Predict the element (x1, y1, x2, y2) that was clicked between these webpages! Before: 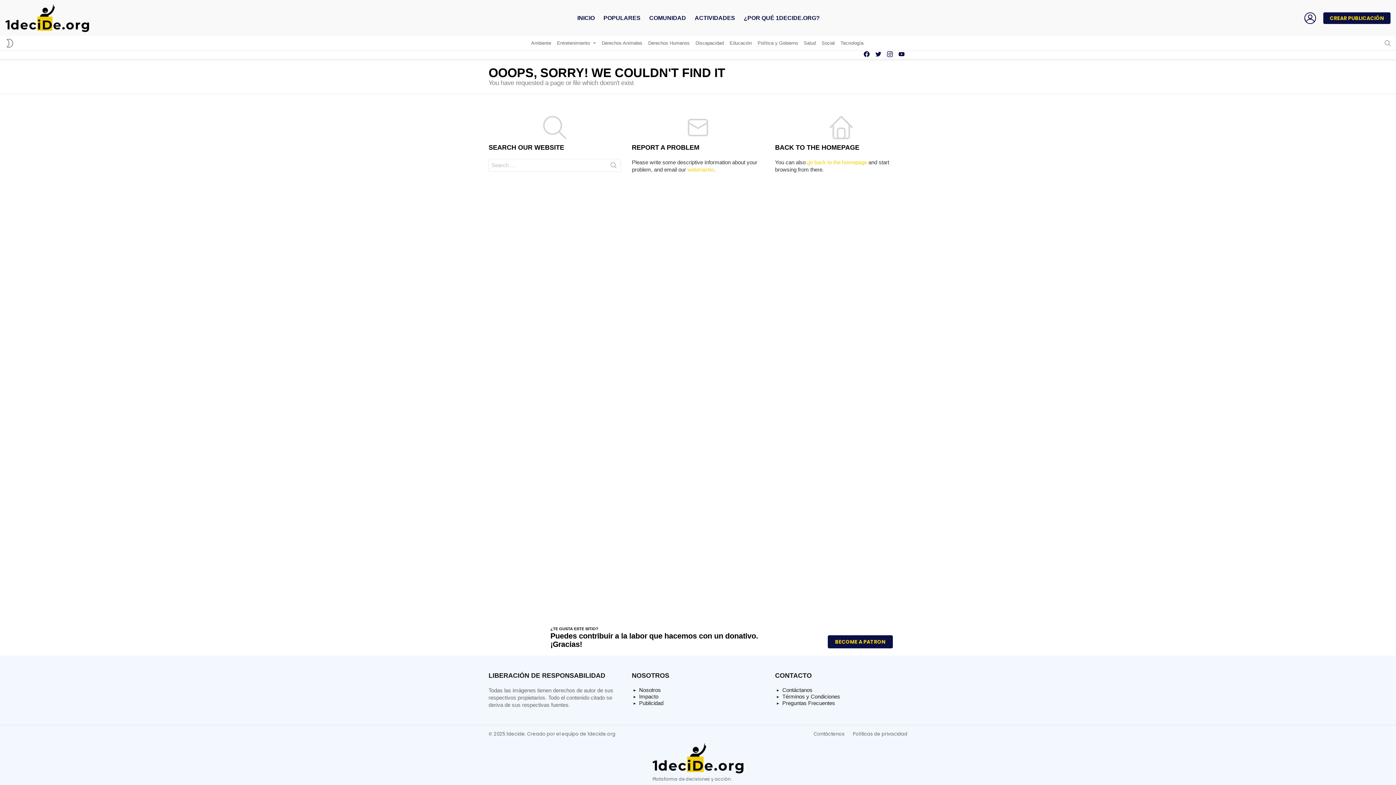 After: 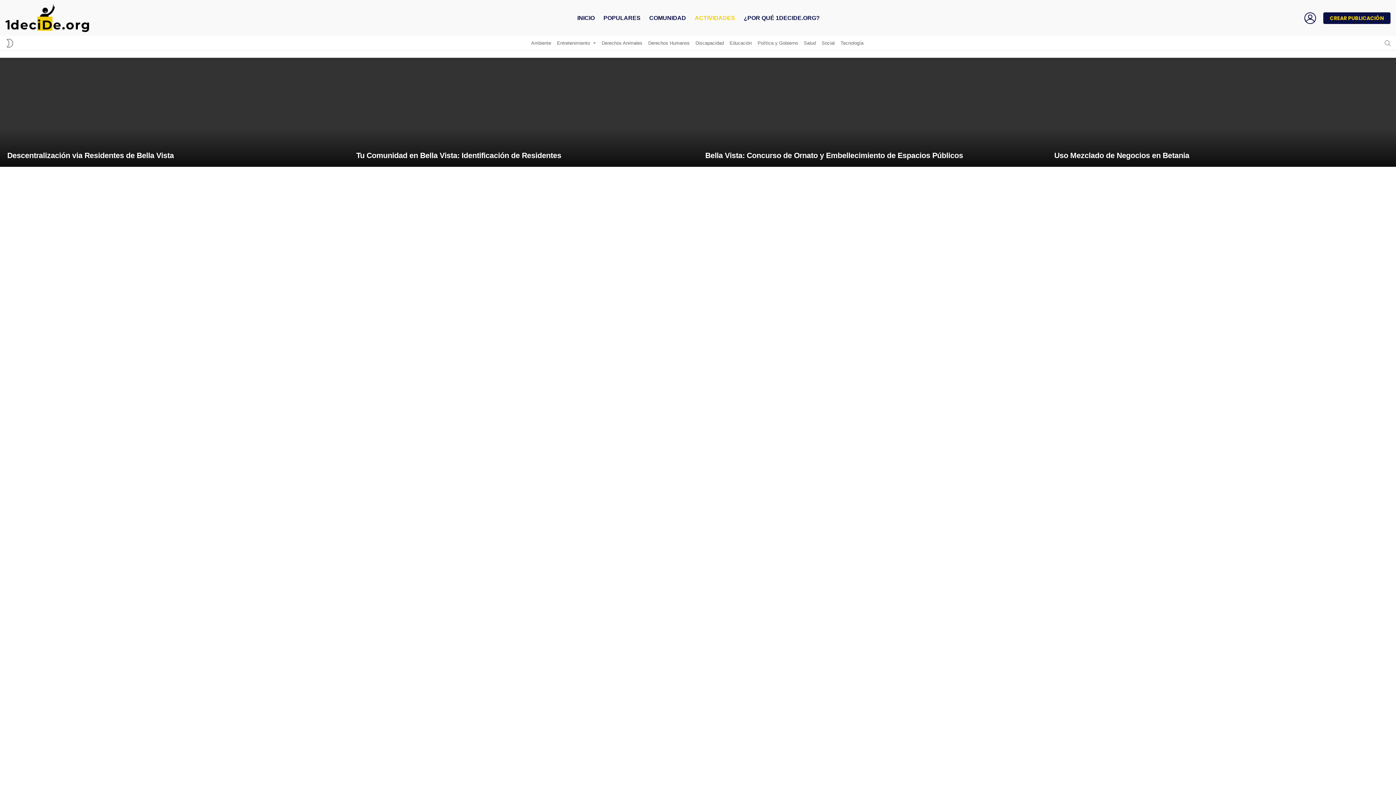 Action: bbox: (691, 12, 738, 23) label: ACTIVIDADES